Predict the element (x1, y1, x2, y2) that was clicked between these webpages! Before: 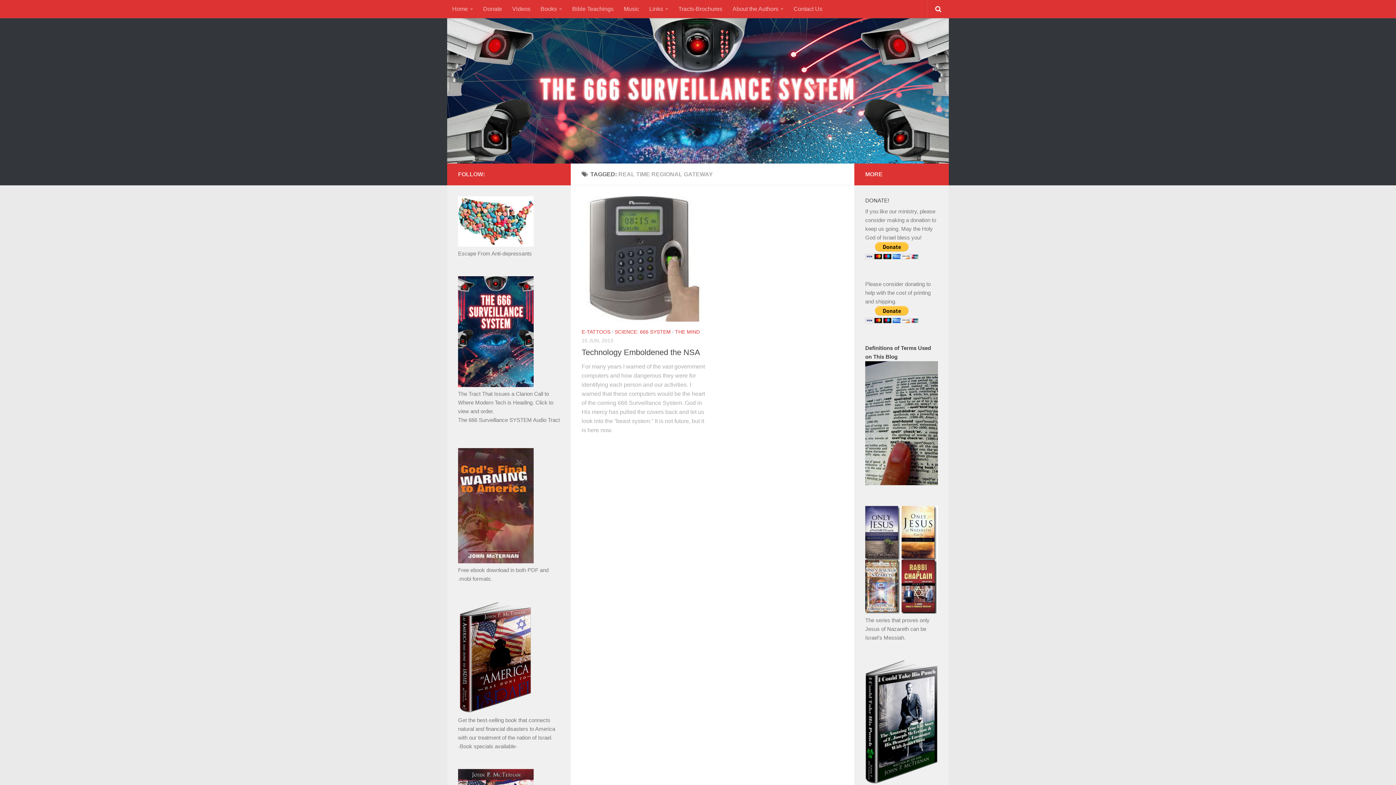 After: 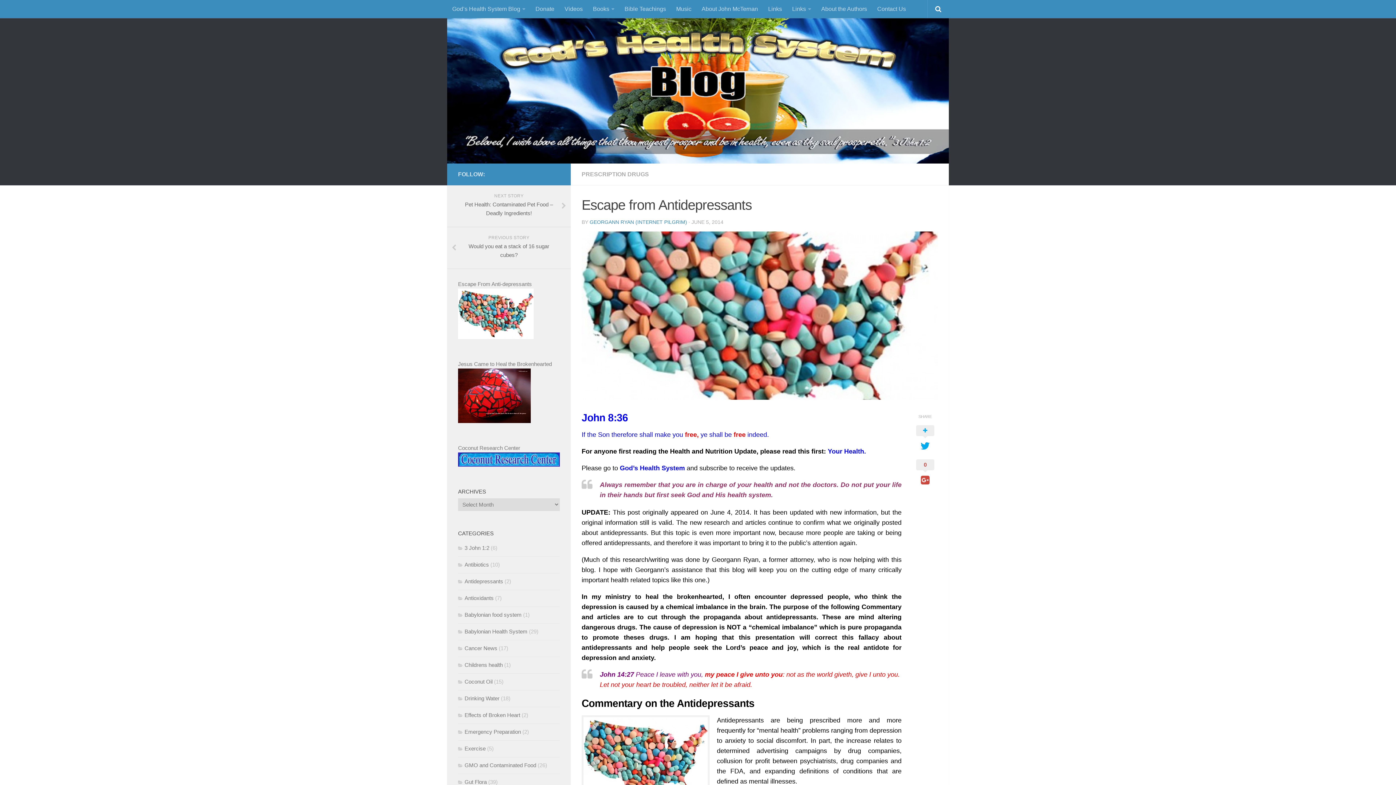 Action: bbox: (458, 241, 533, 248)